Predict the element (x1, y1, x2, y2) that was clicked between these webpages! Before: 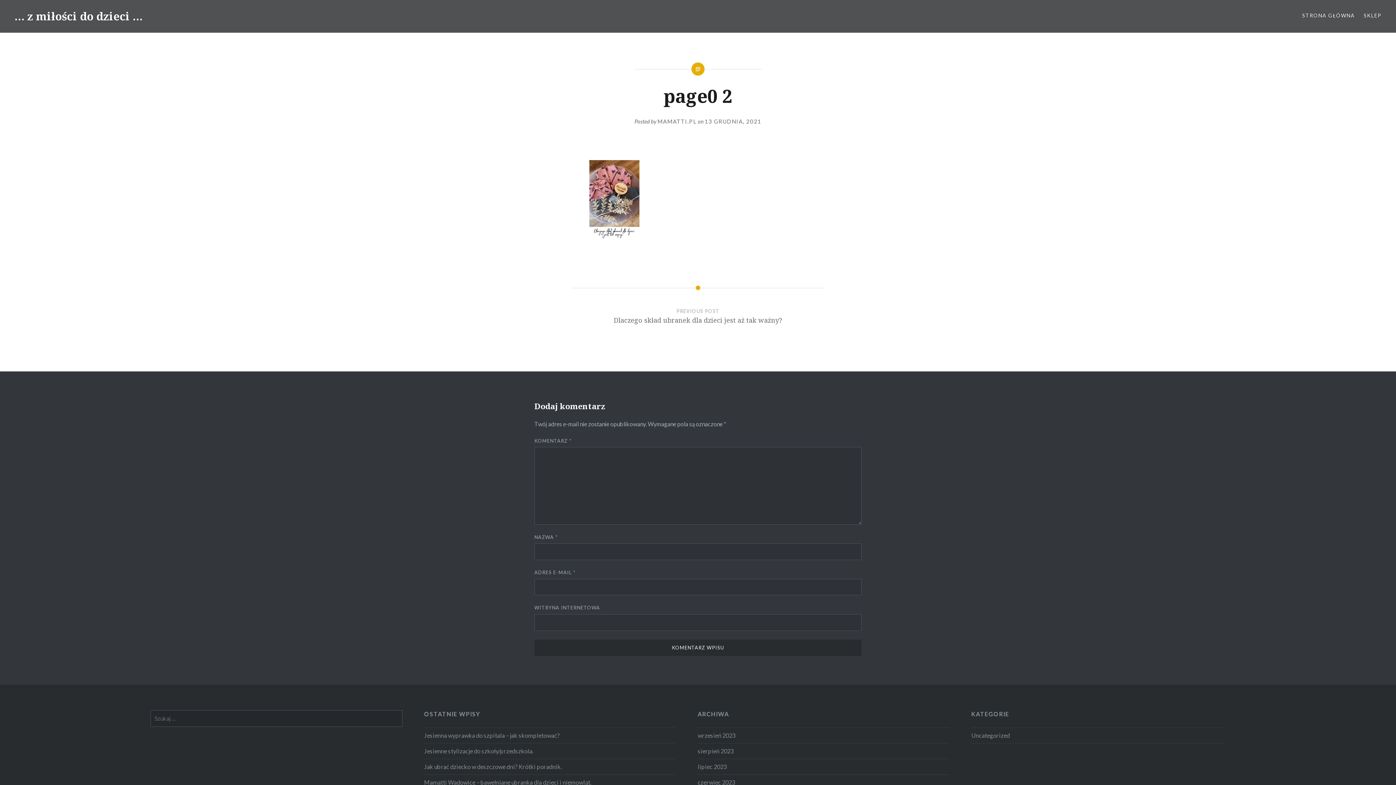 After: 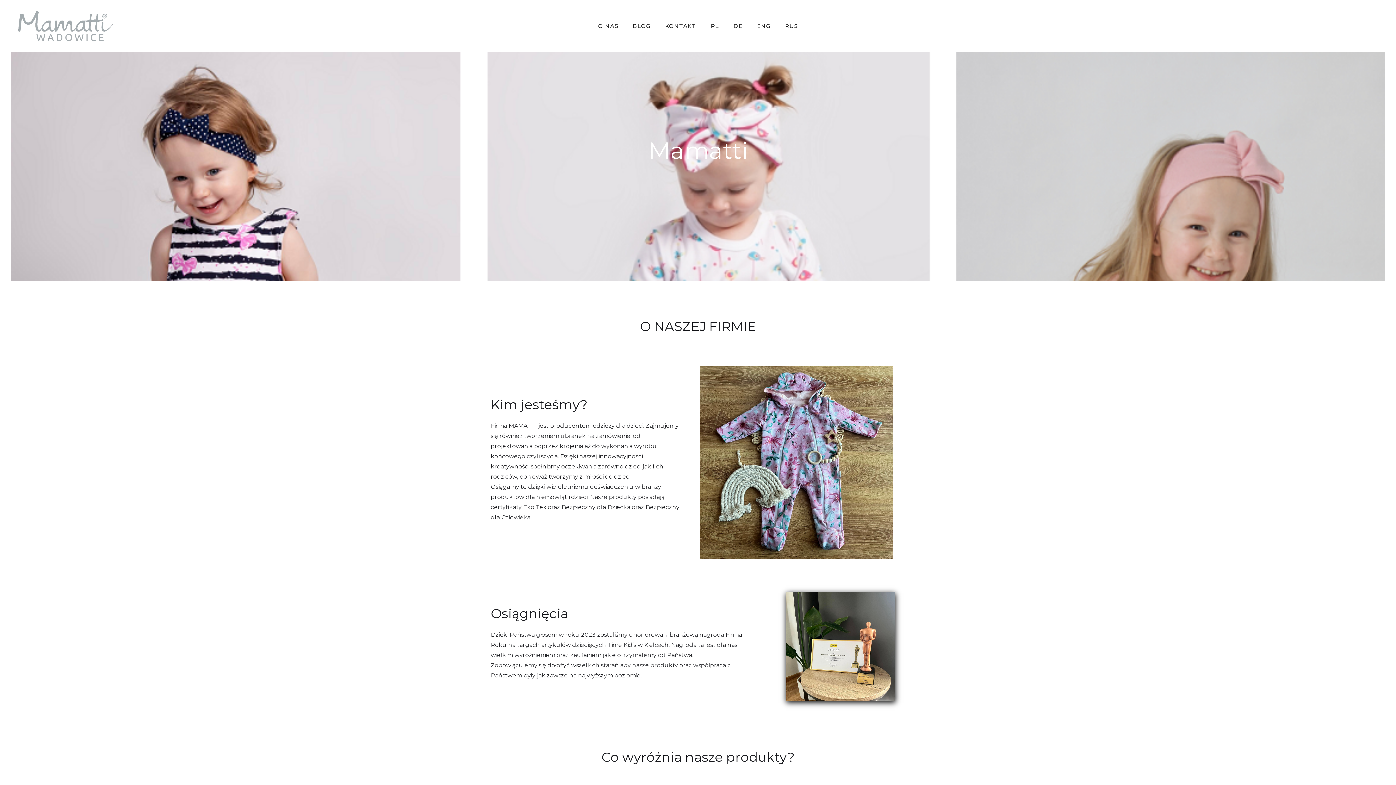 Action: label: STRONA GŁÓWNA bbox: (1302, 11, 1355, 19)